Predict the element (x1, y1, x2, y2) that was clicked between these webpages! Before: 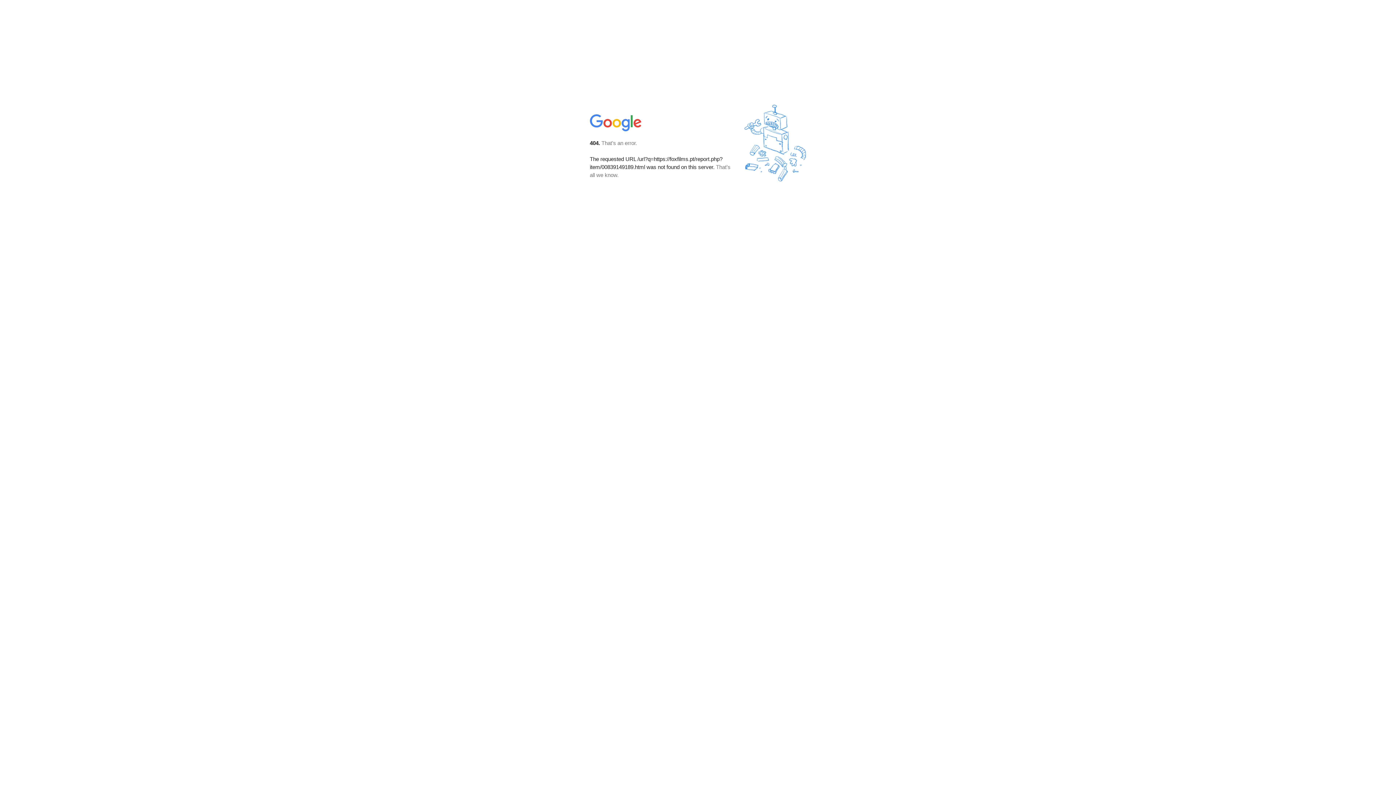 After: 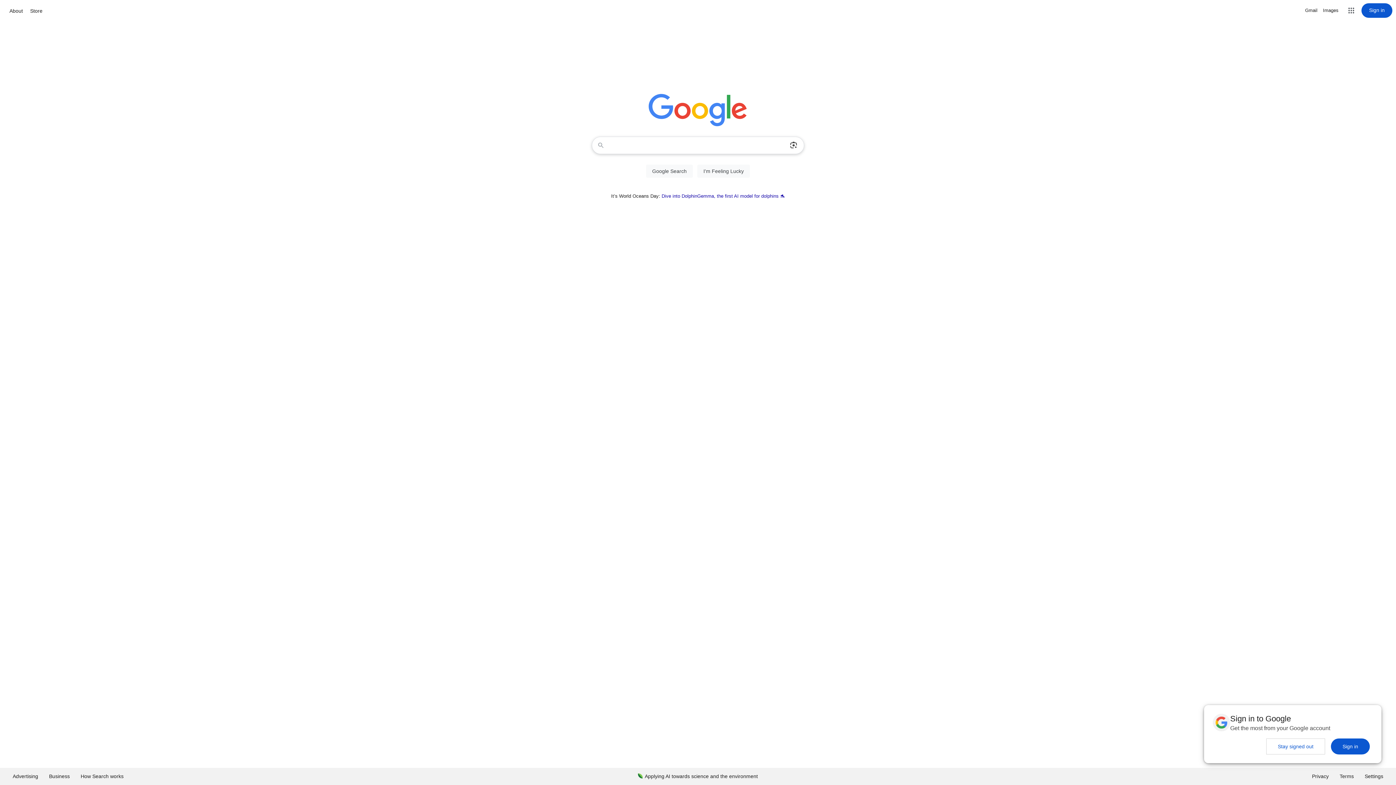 Action: bbox: (590, 127, 642, 134)